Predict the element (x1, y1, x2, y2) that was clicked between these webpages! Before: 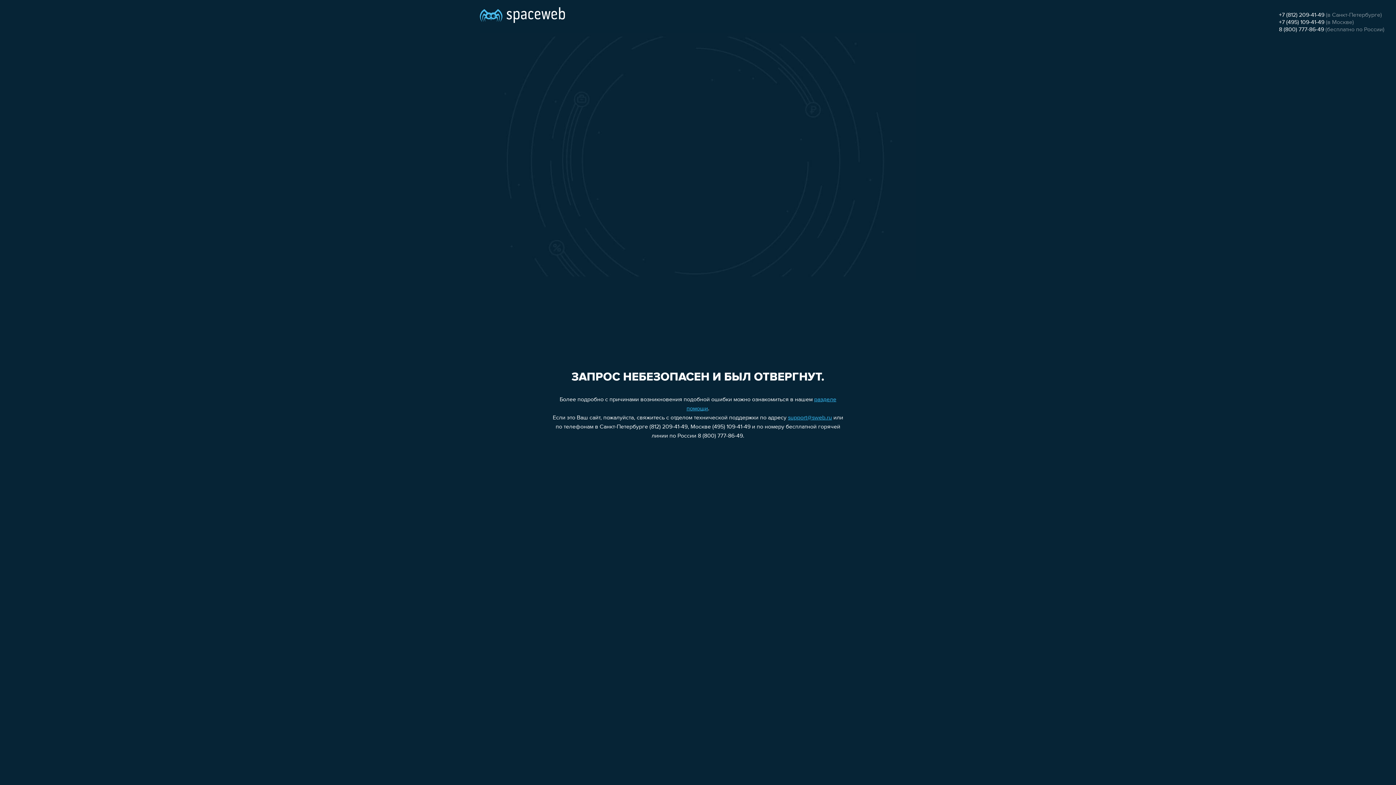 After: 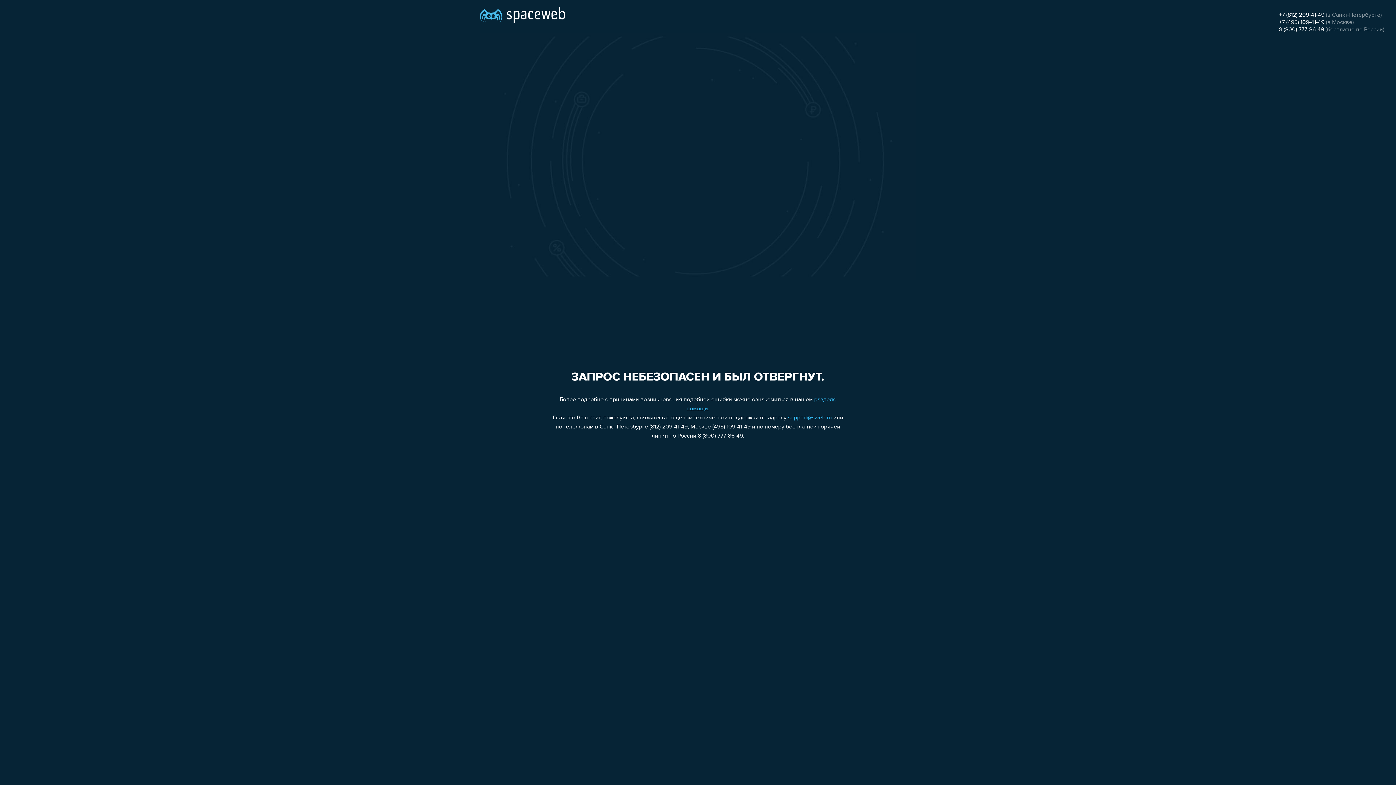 Action: label: support@sweb.ru bbox: (788, 415, 832, 421)